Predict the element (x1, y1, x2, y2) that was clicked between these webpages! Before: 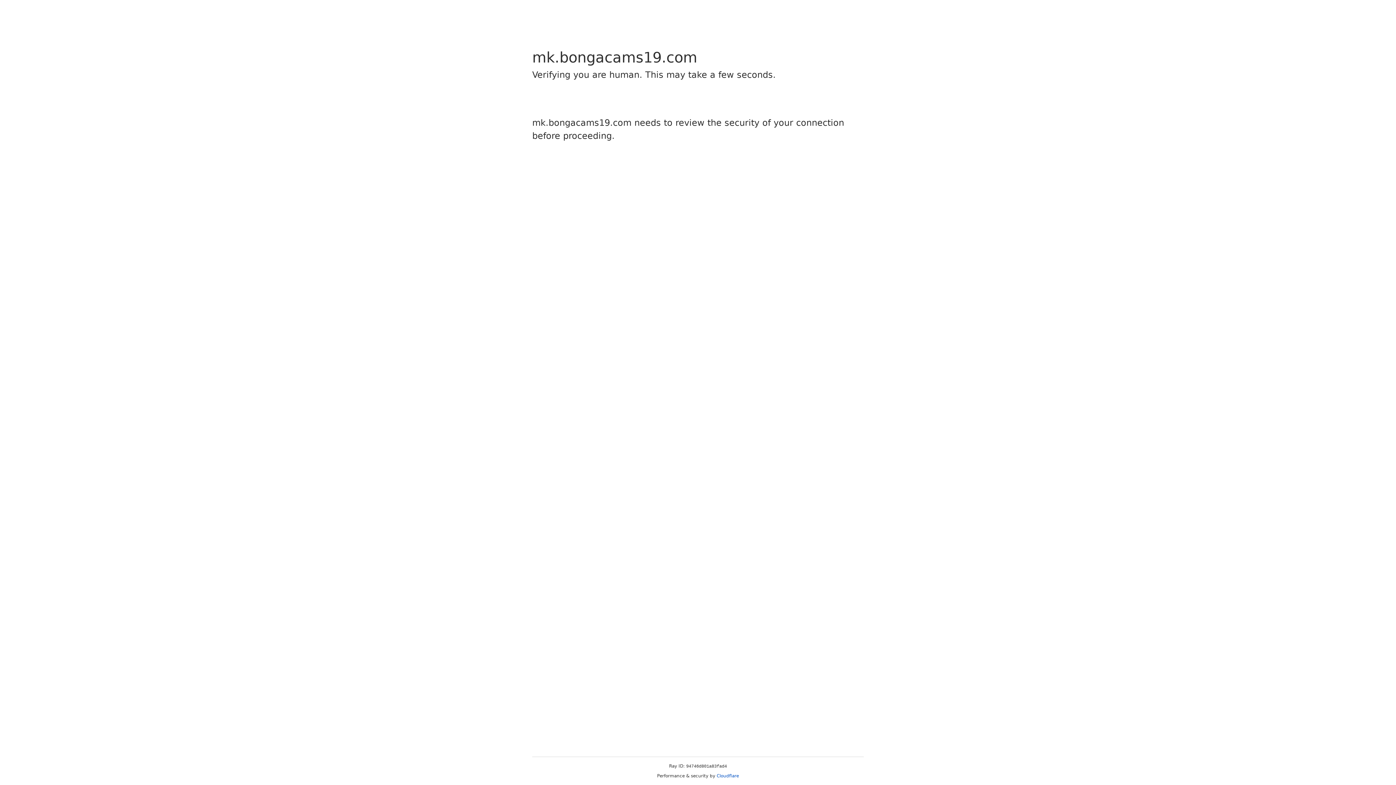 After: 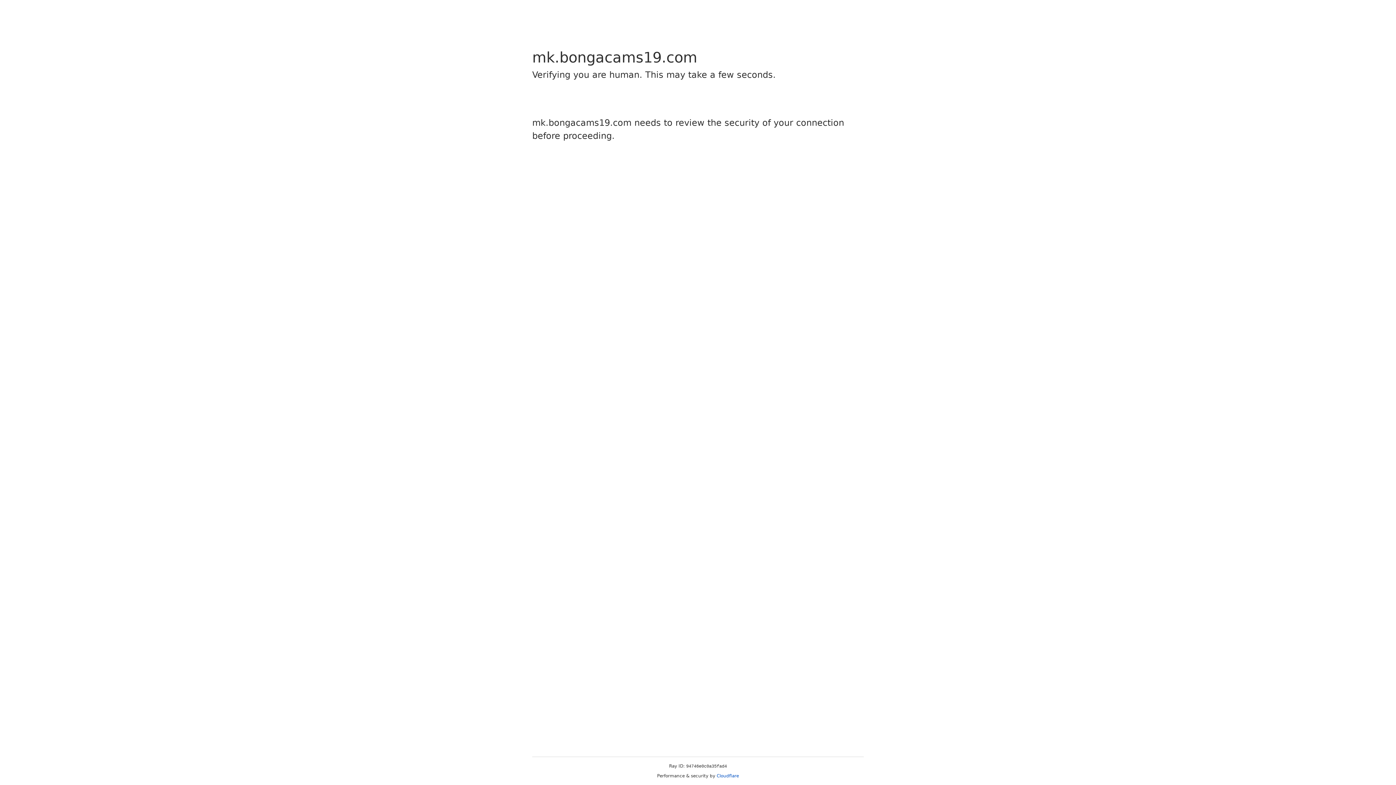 Action: bbox: (716, 773, 739, 778) label: Cloudflare